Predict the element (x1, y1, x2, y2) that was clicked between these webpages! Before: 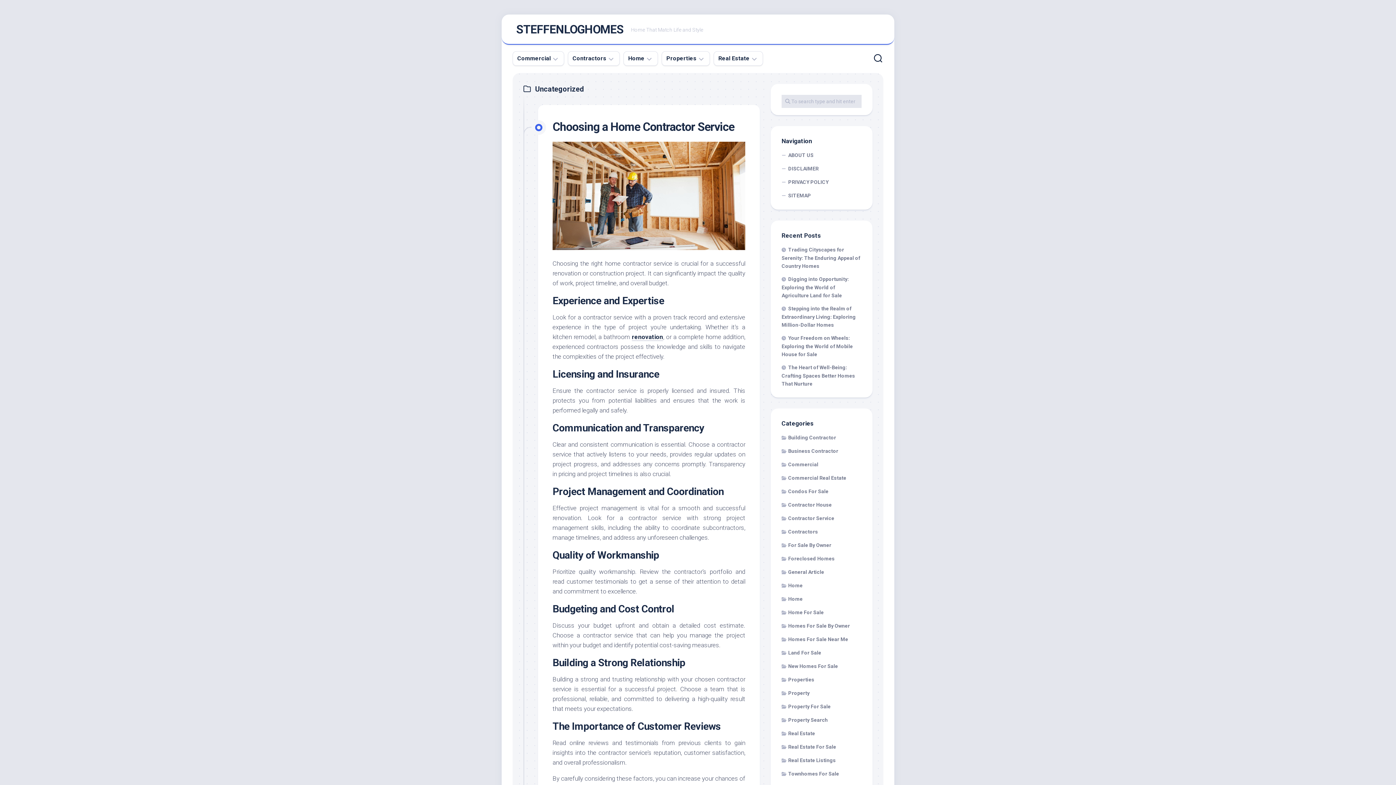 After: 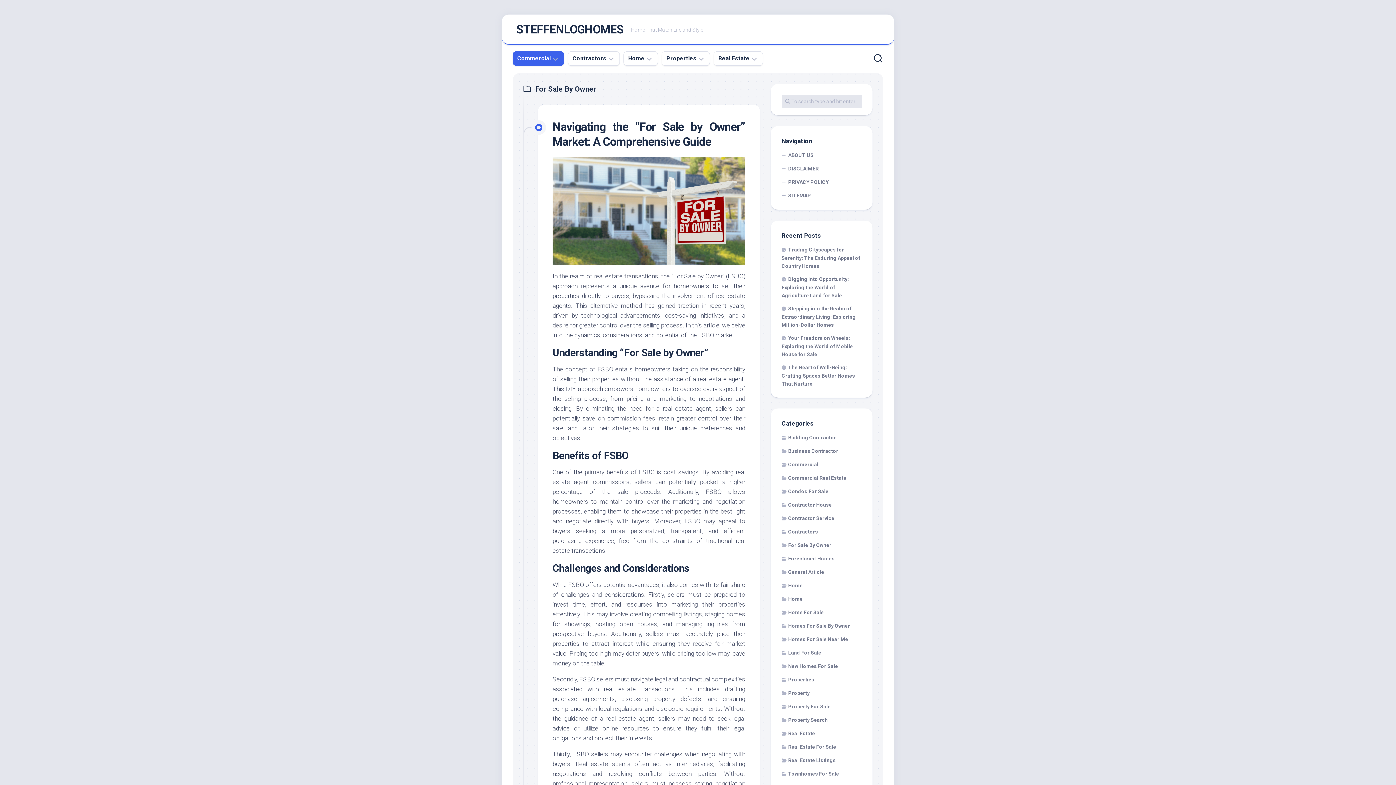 Action: label: For Sale By Owner bbox: (781, 542, 831, 548)